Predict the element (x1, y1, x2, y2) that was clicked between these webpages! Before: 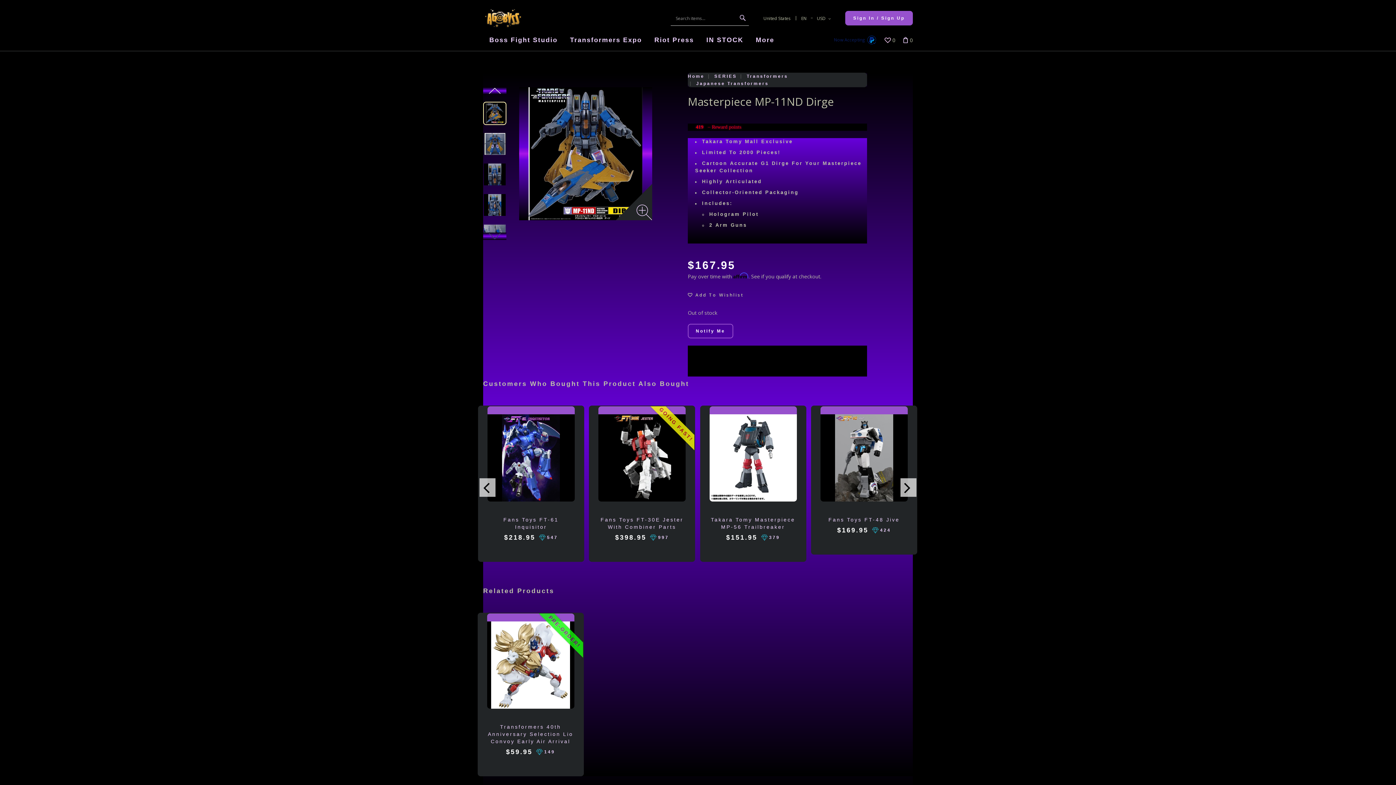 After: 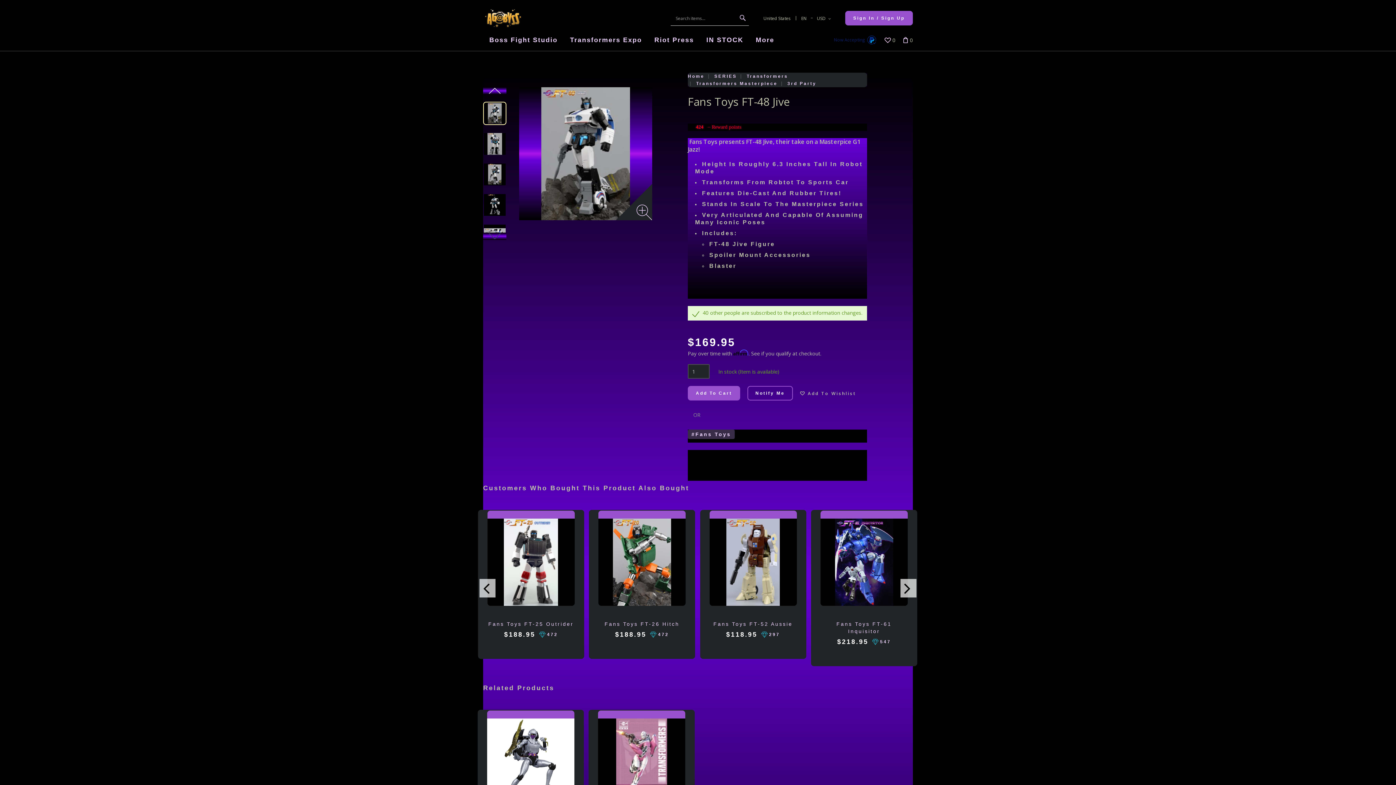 Action: label: Fans Toys FT-48 Jive bbox: (828, 517, 899, 522)